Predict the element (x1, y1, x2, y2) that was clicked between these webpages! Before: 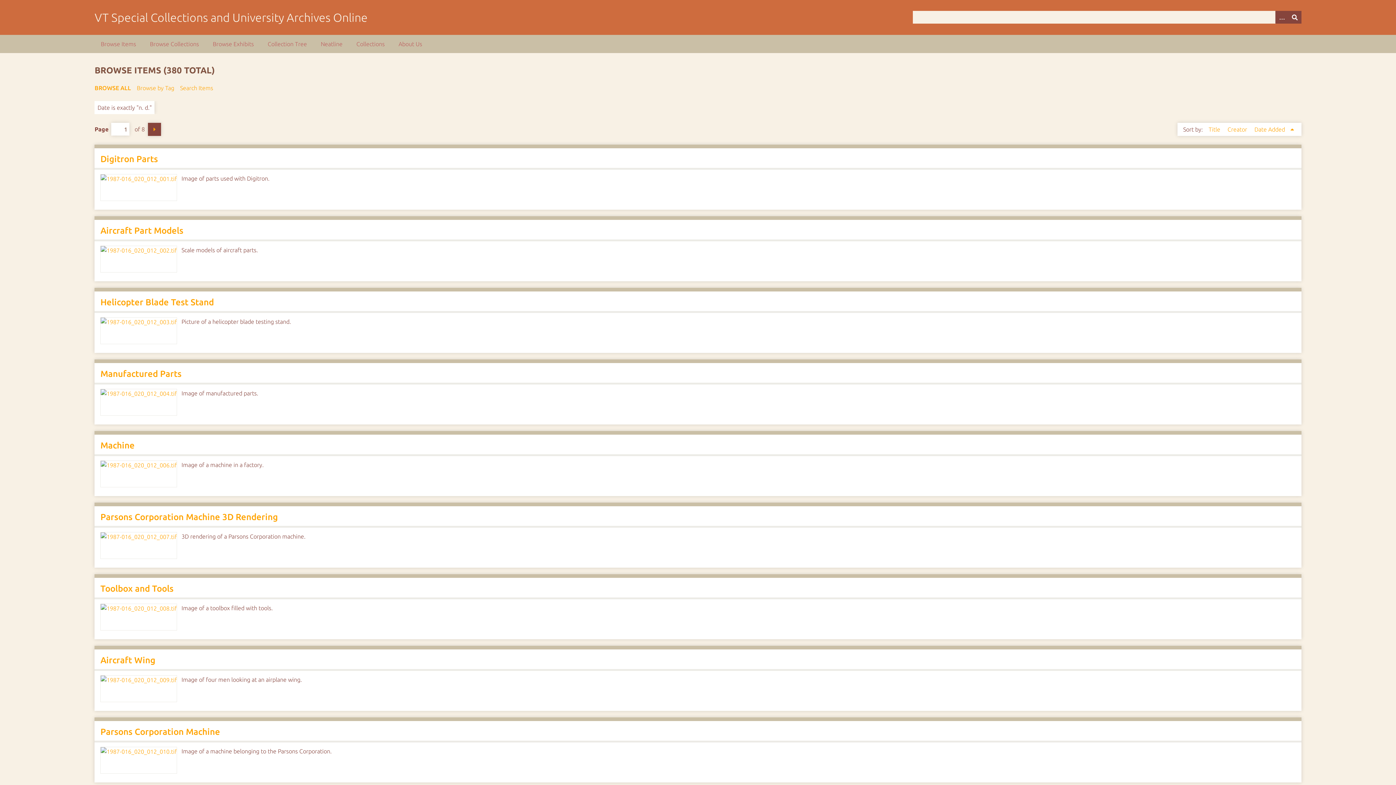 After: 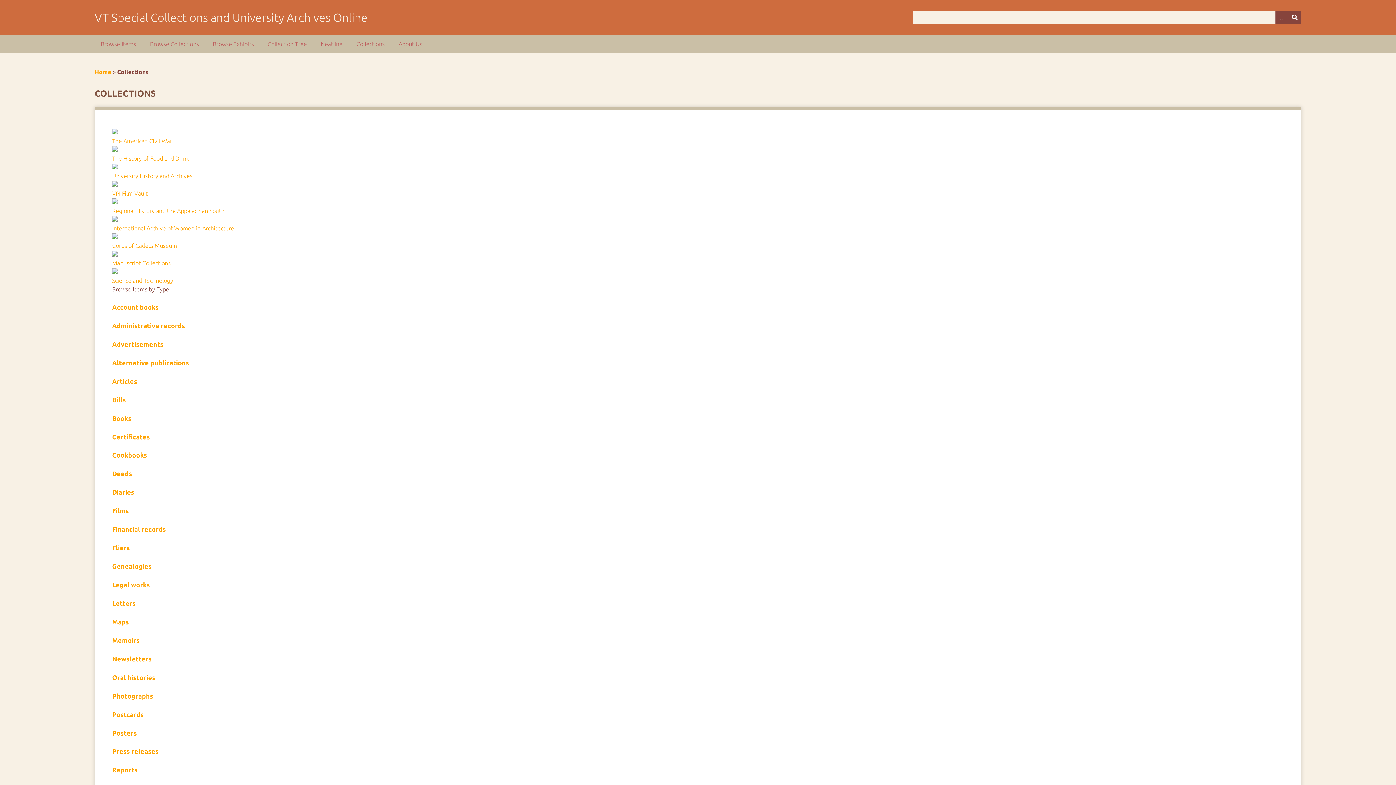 Action: bbox: (350, 34, 391, 53) label: Collections